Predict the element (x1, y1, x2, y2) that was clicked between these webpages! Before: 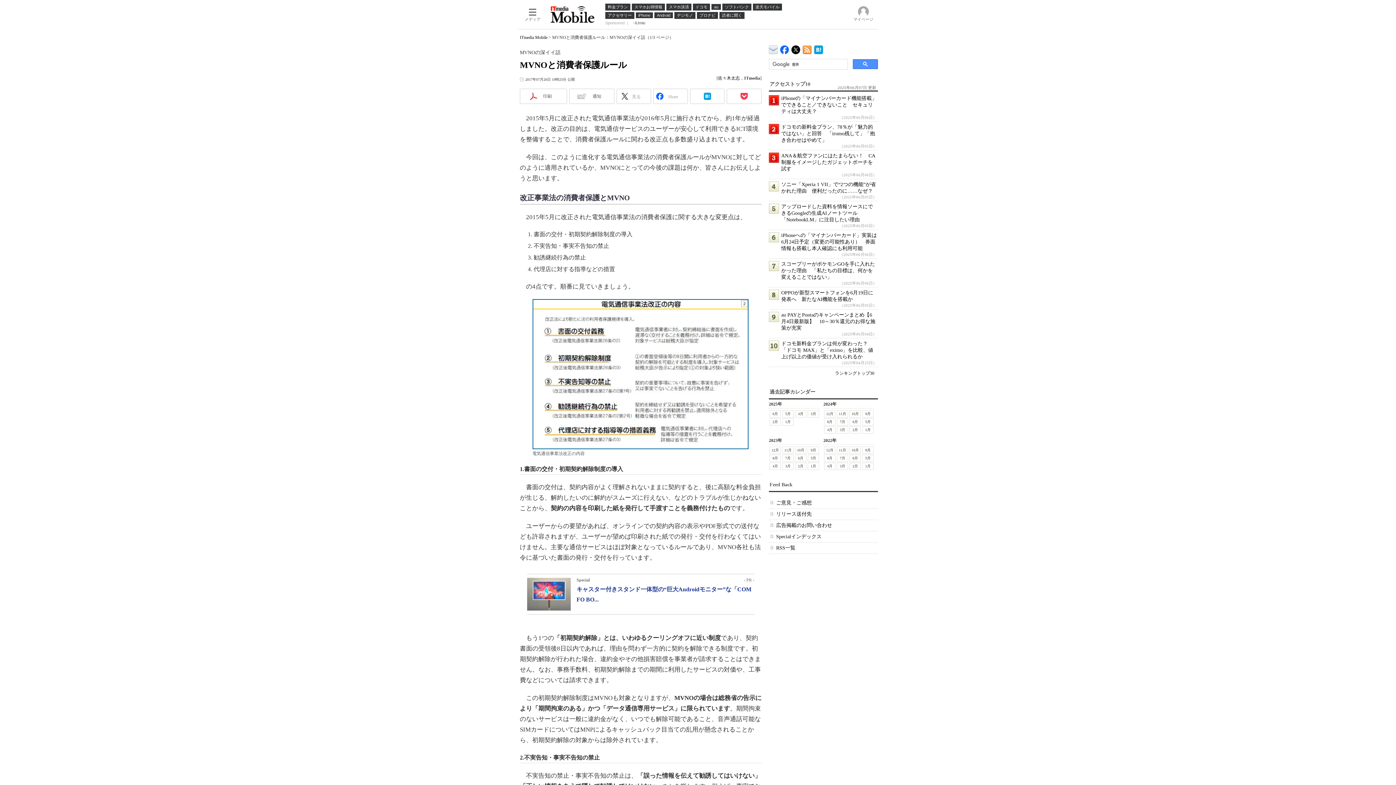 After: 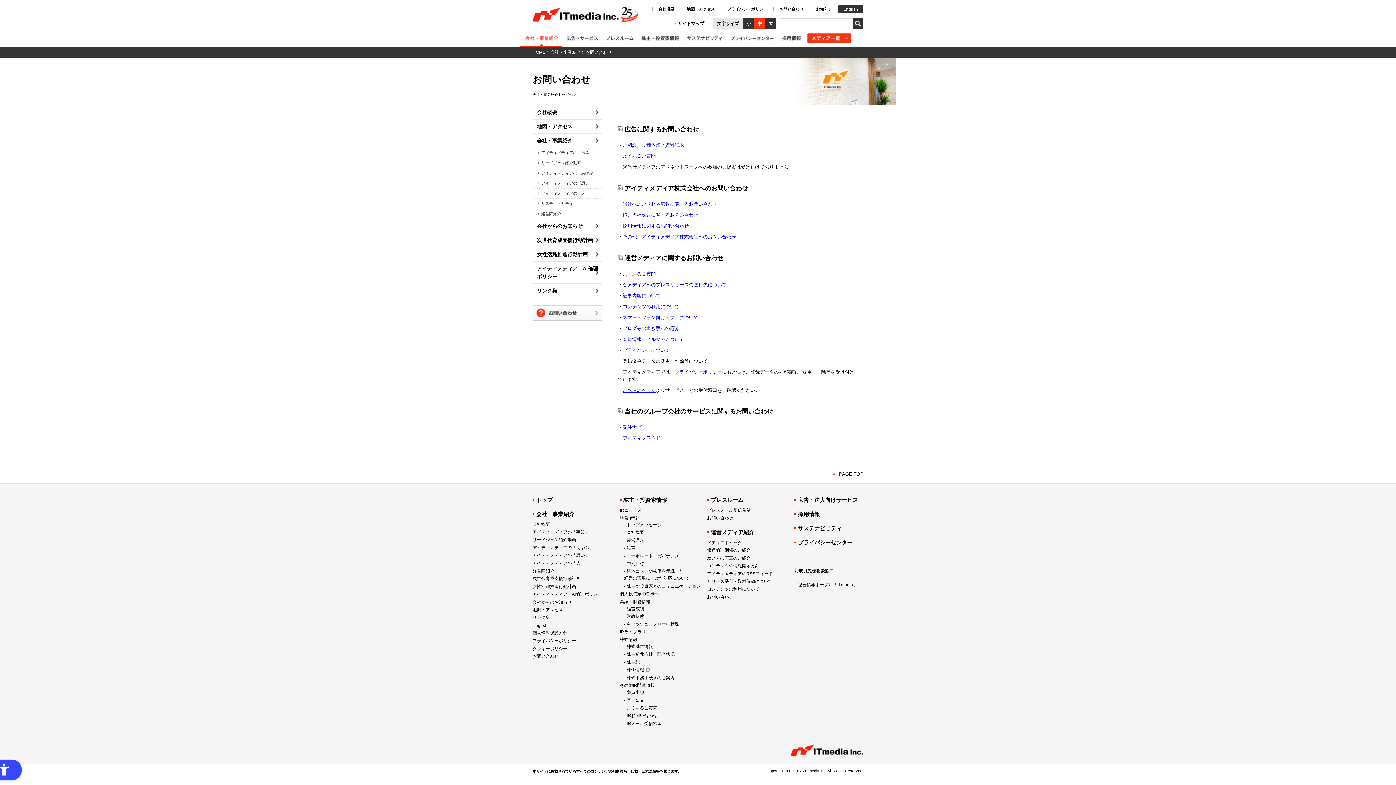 Action: bbox: (776, 522, 832, 528) label: 広告掲載のお問い合わせ